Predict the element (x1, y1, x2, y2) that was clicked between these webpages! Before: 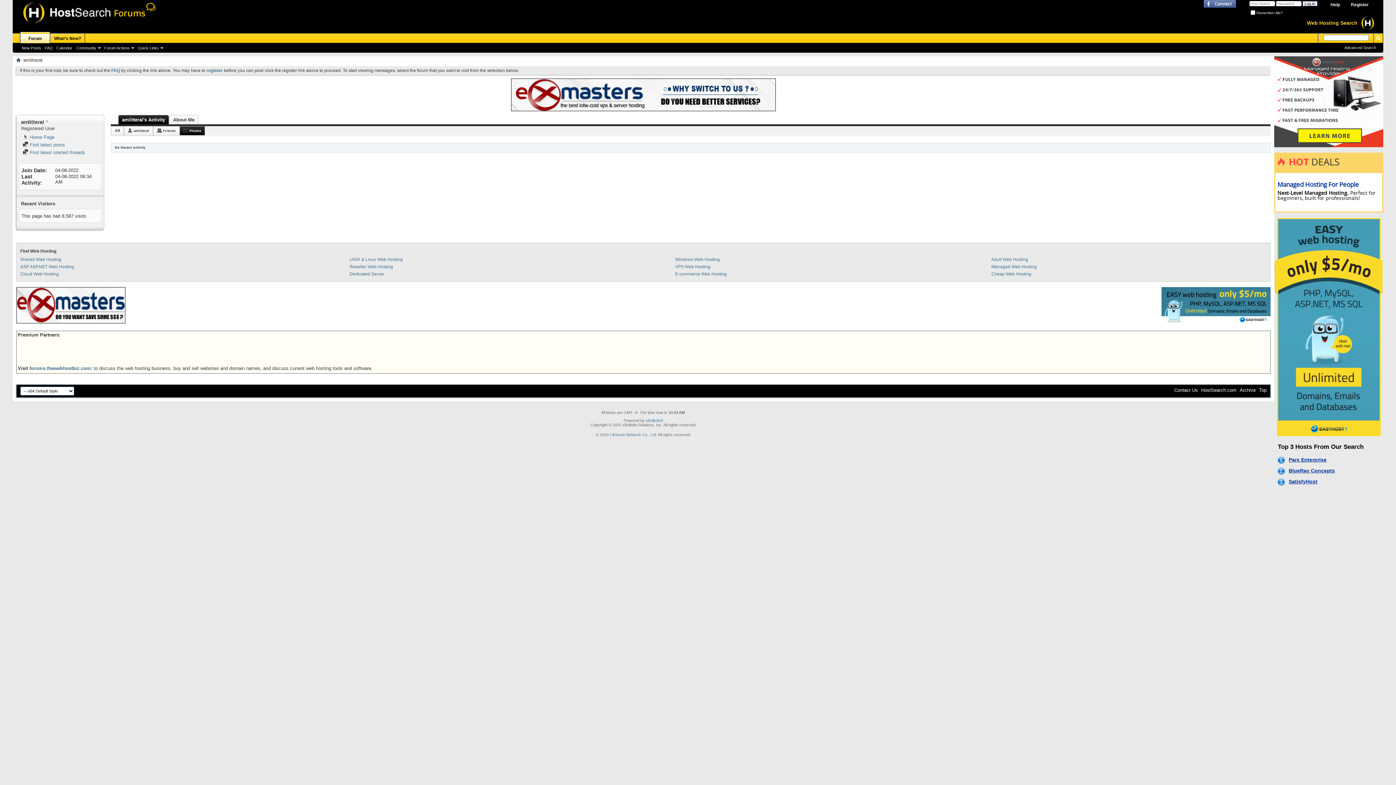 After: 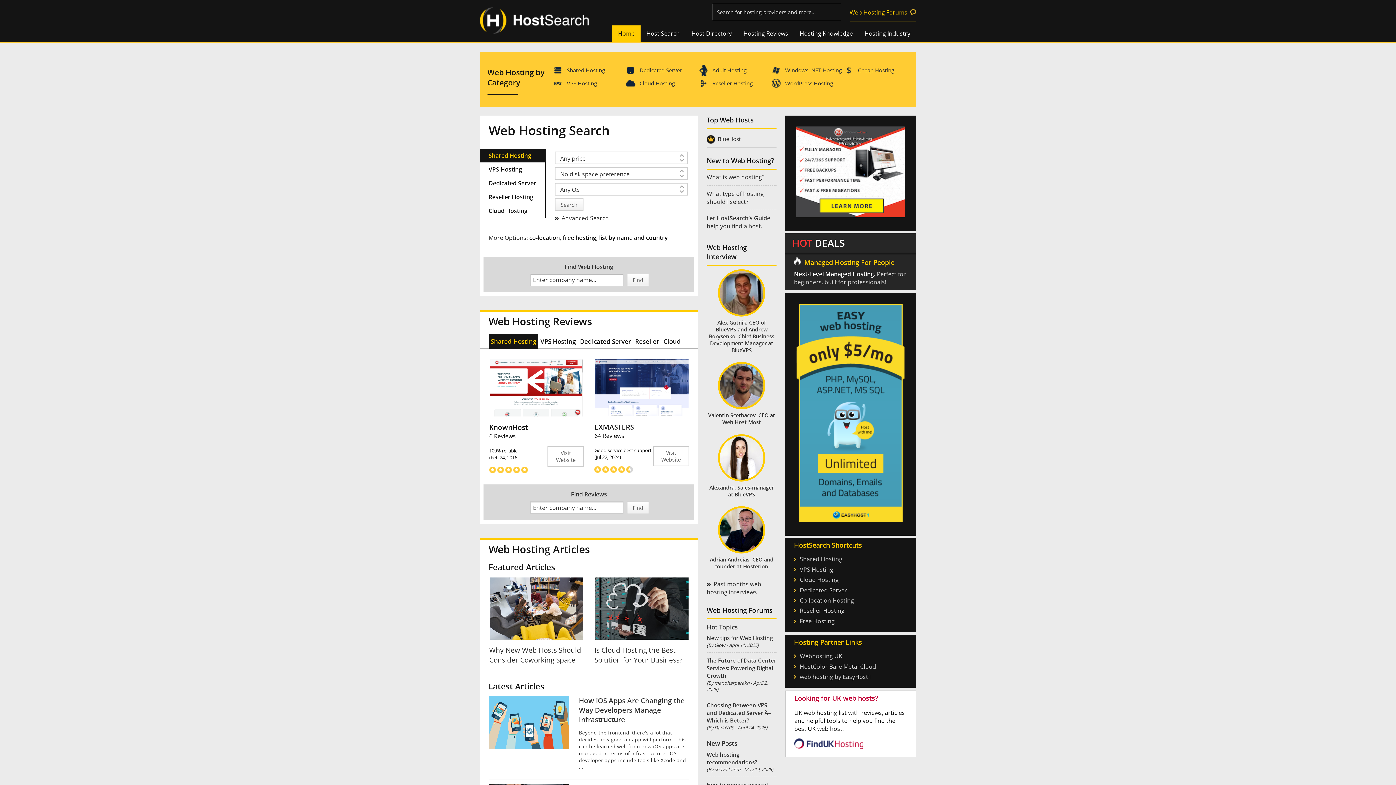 Action: label: Managed Web Hosting bbox: (991, 264, 1037, 269)